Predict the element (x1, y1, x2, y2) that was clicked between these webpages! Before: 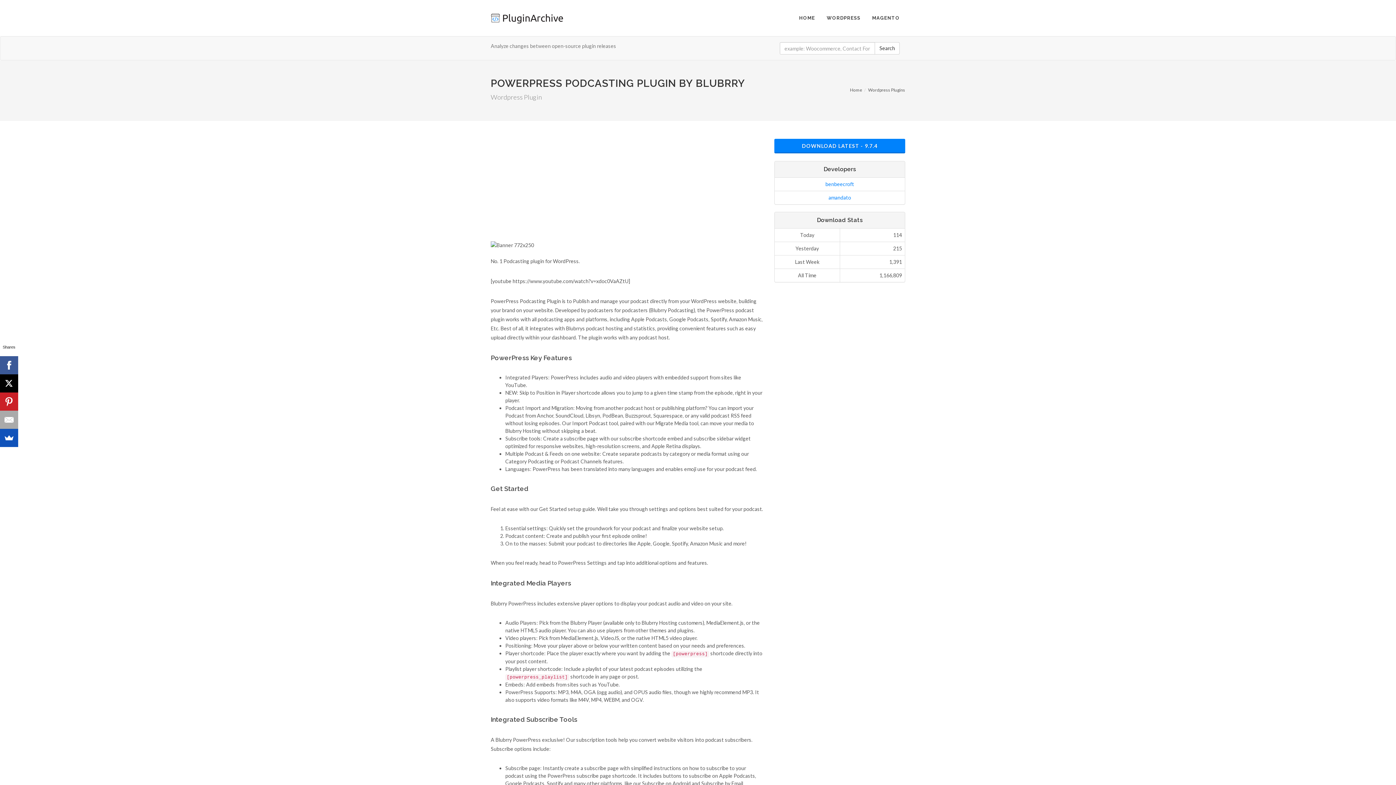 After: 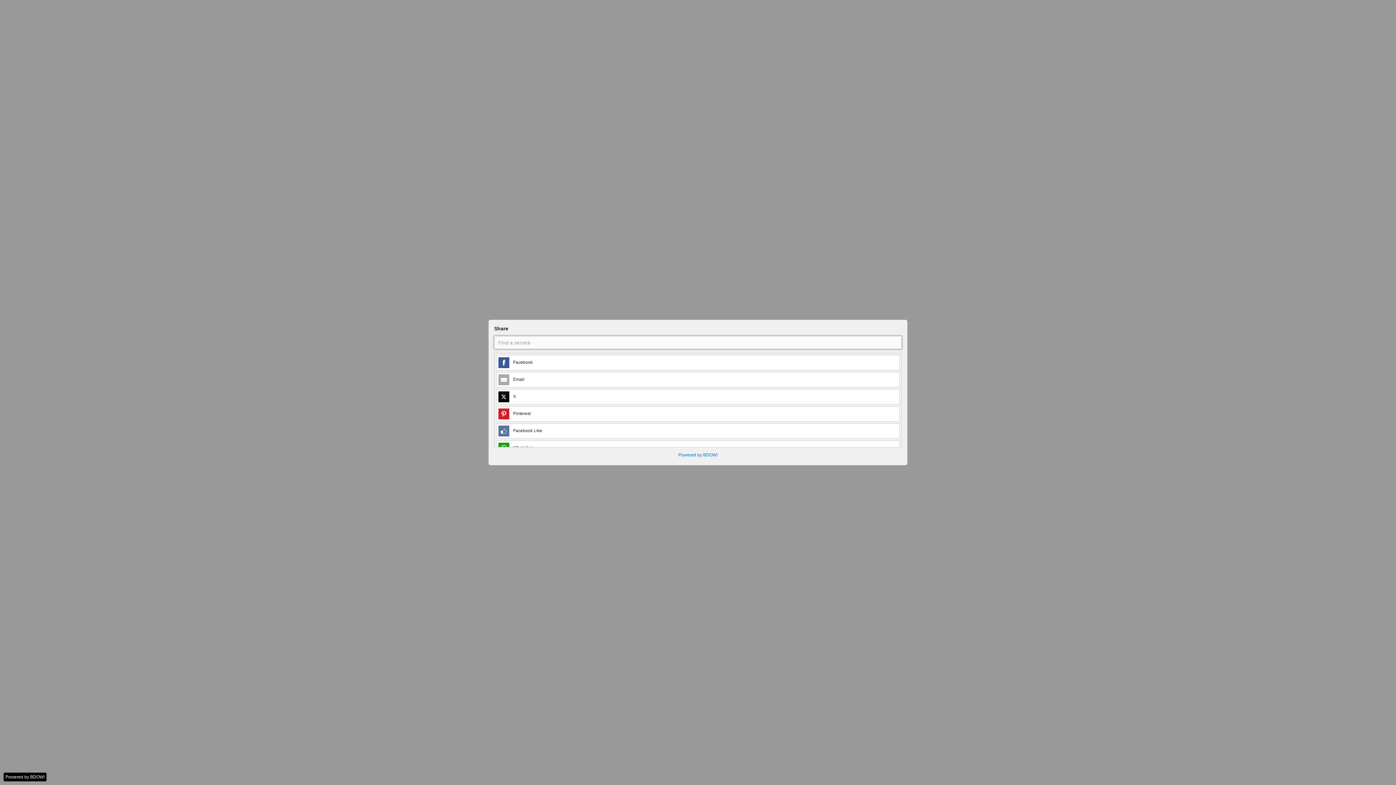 Action: bbox: (0, 429, 17, 447)